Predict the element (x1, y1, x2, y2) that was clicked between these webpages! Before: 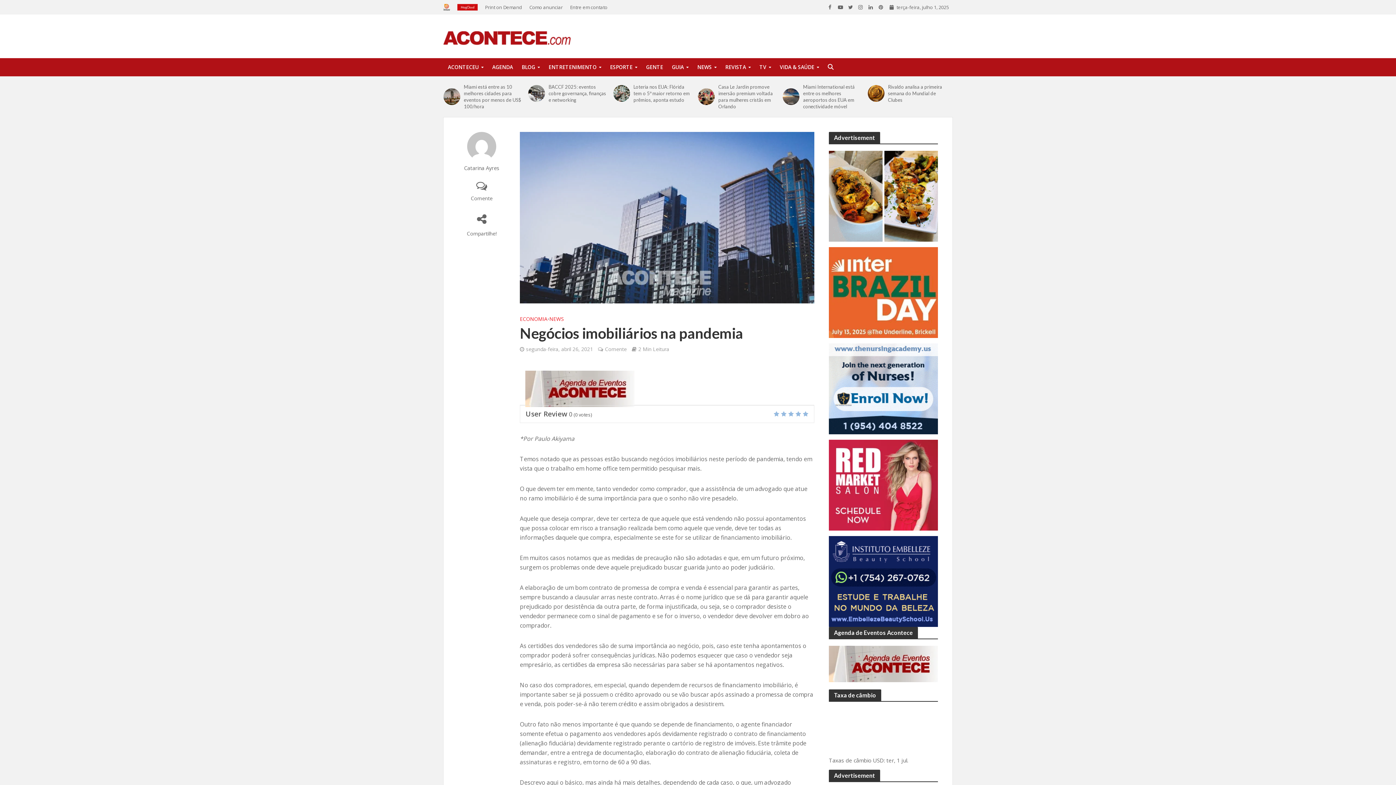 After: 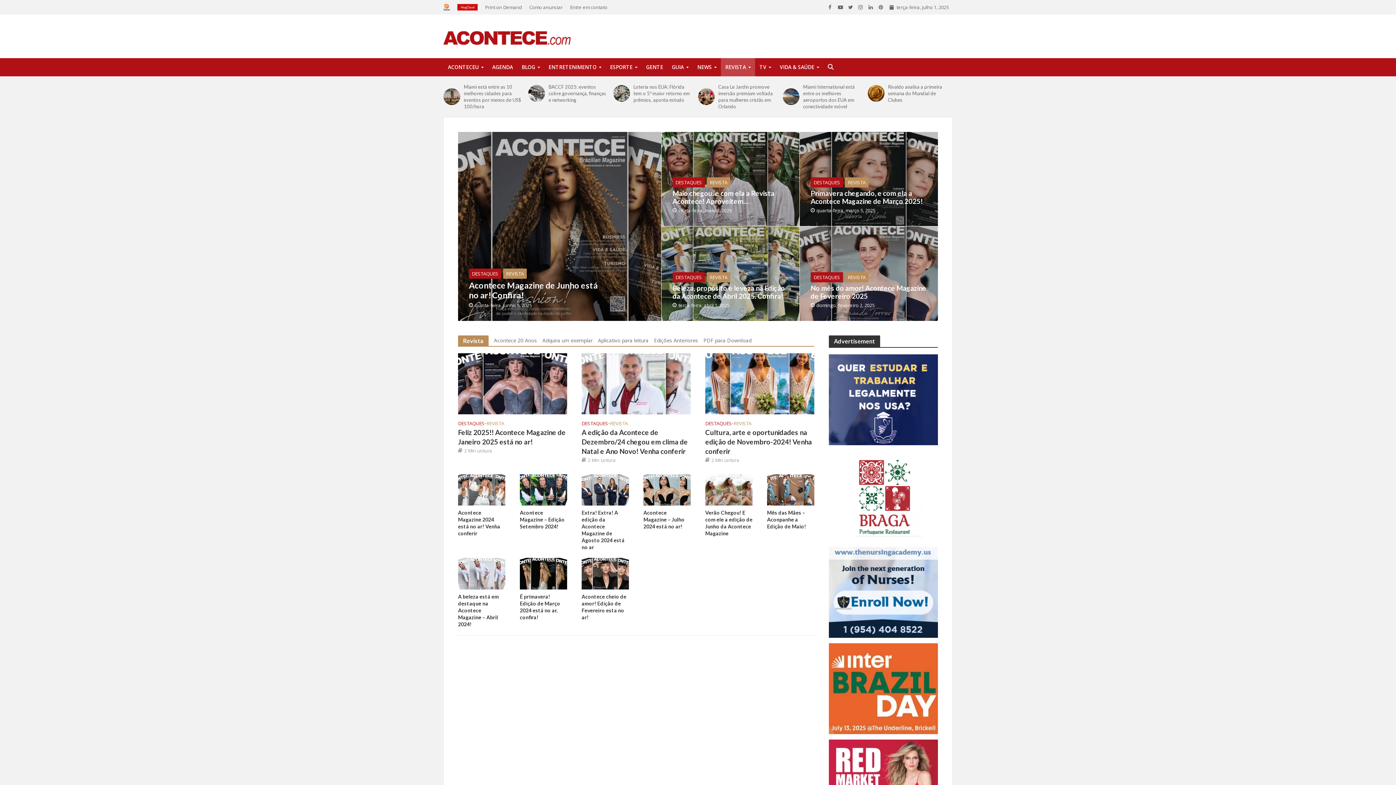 Action: bbox: (721, 58, 755, 76) label: REVISTA